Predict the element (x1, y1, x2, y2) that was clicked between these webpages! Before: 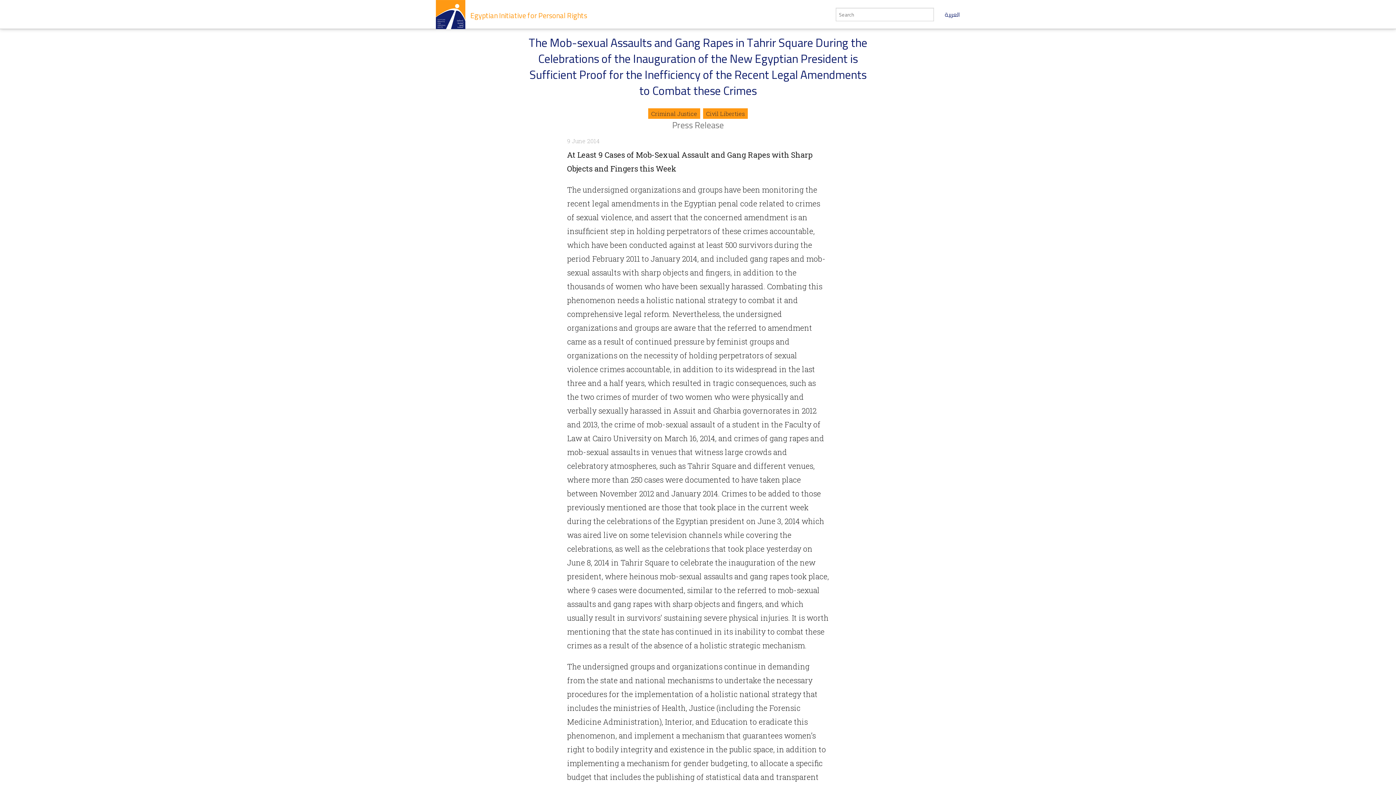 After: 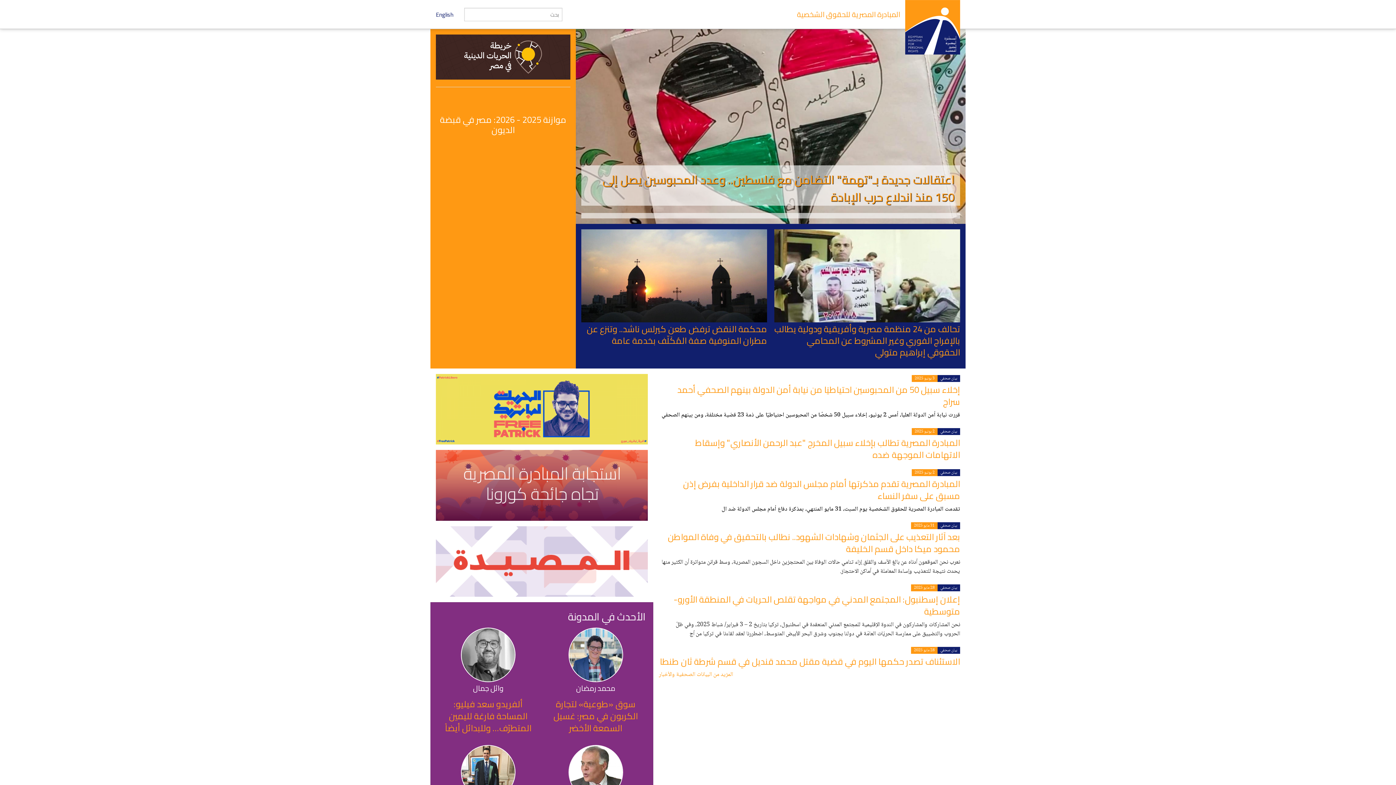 Action: label: العربية bbox: (939, 0, 965, 29)